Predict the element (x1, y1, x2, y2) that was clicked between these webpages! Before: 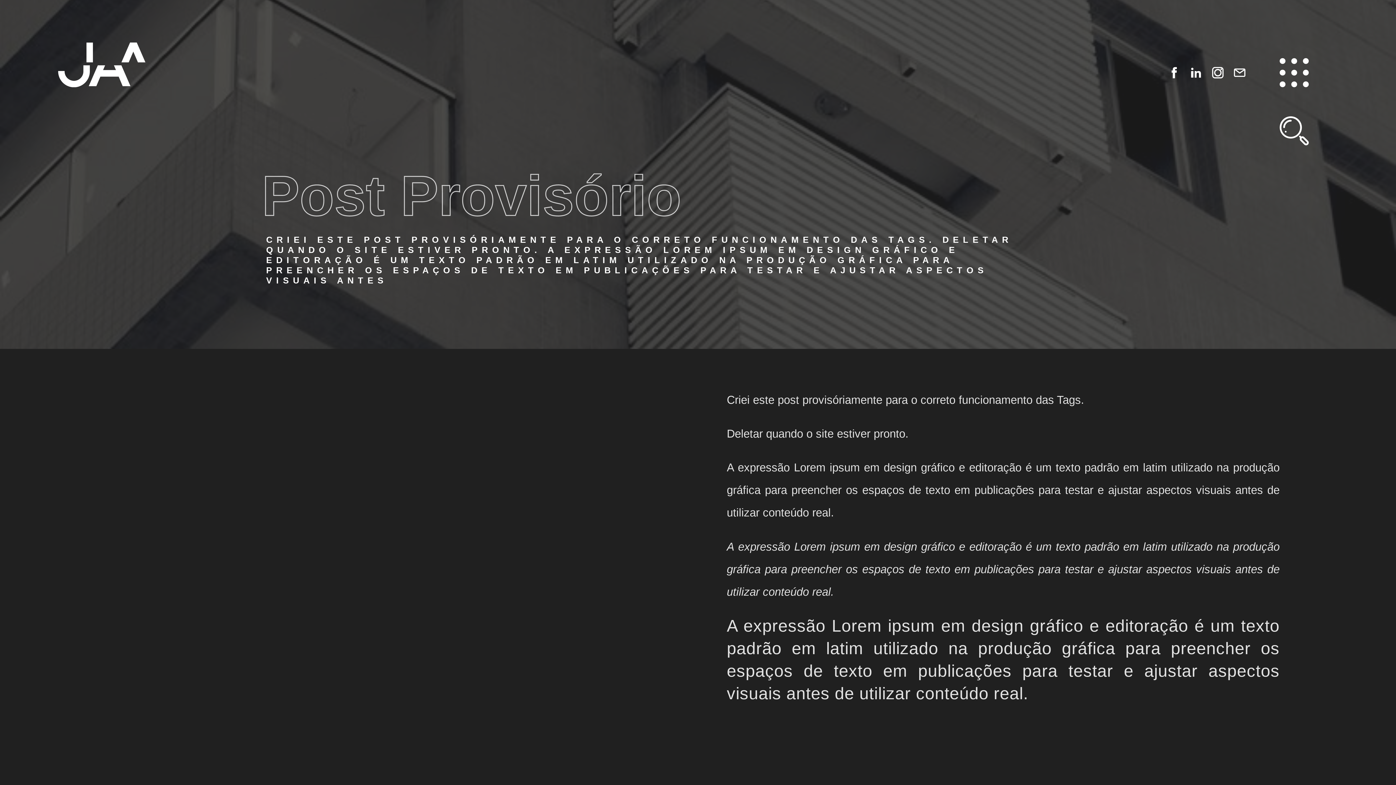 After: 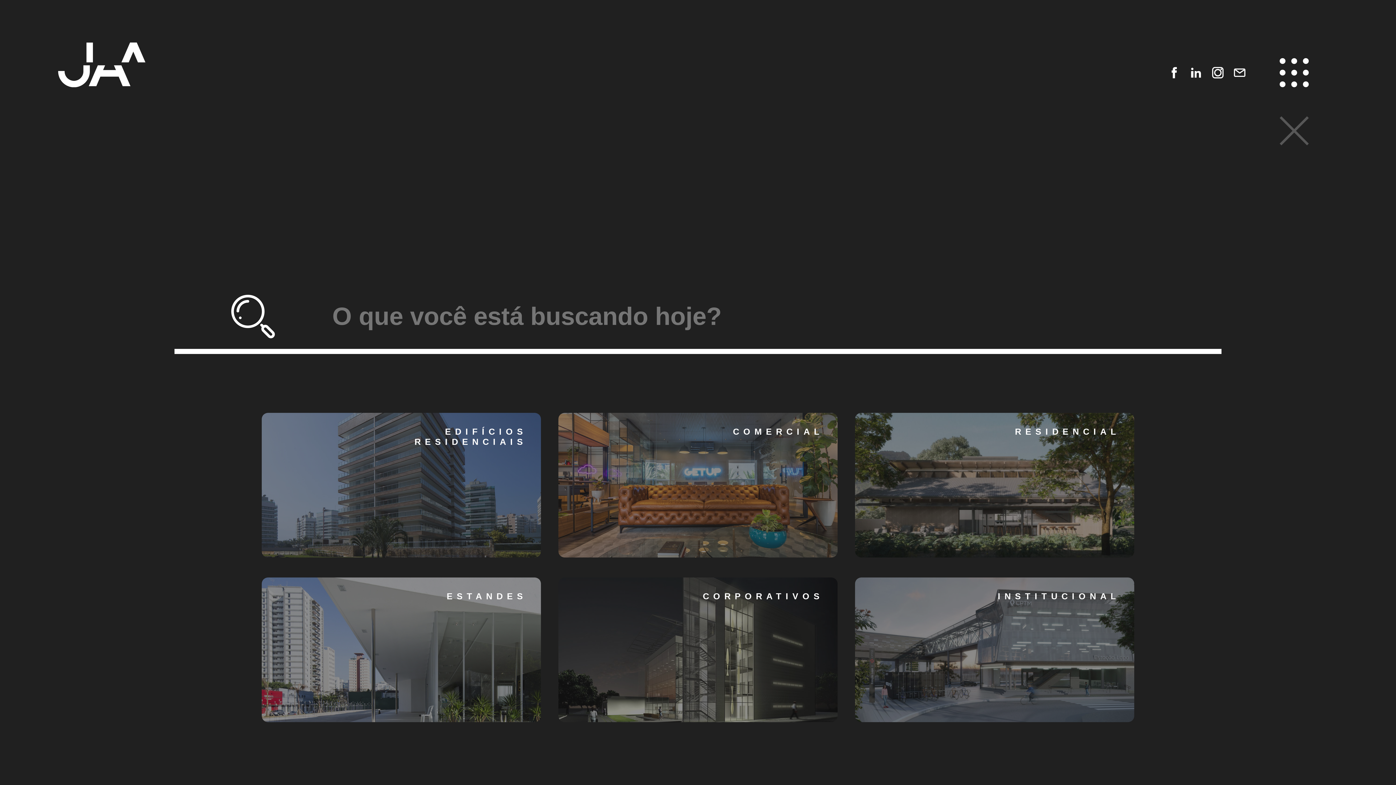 Action: bbox: (1280, 116, 1309, 145)